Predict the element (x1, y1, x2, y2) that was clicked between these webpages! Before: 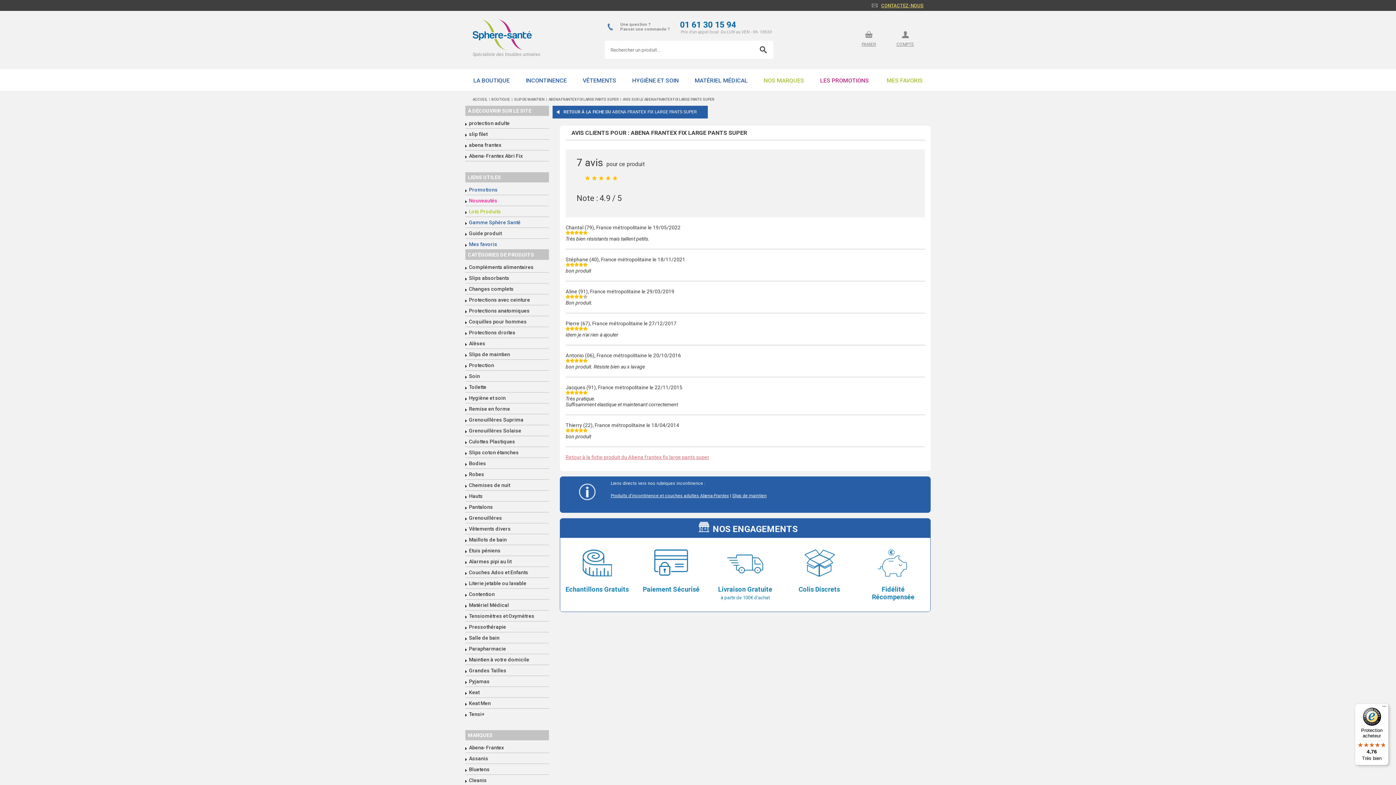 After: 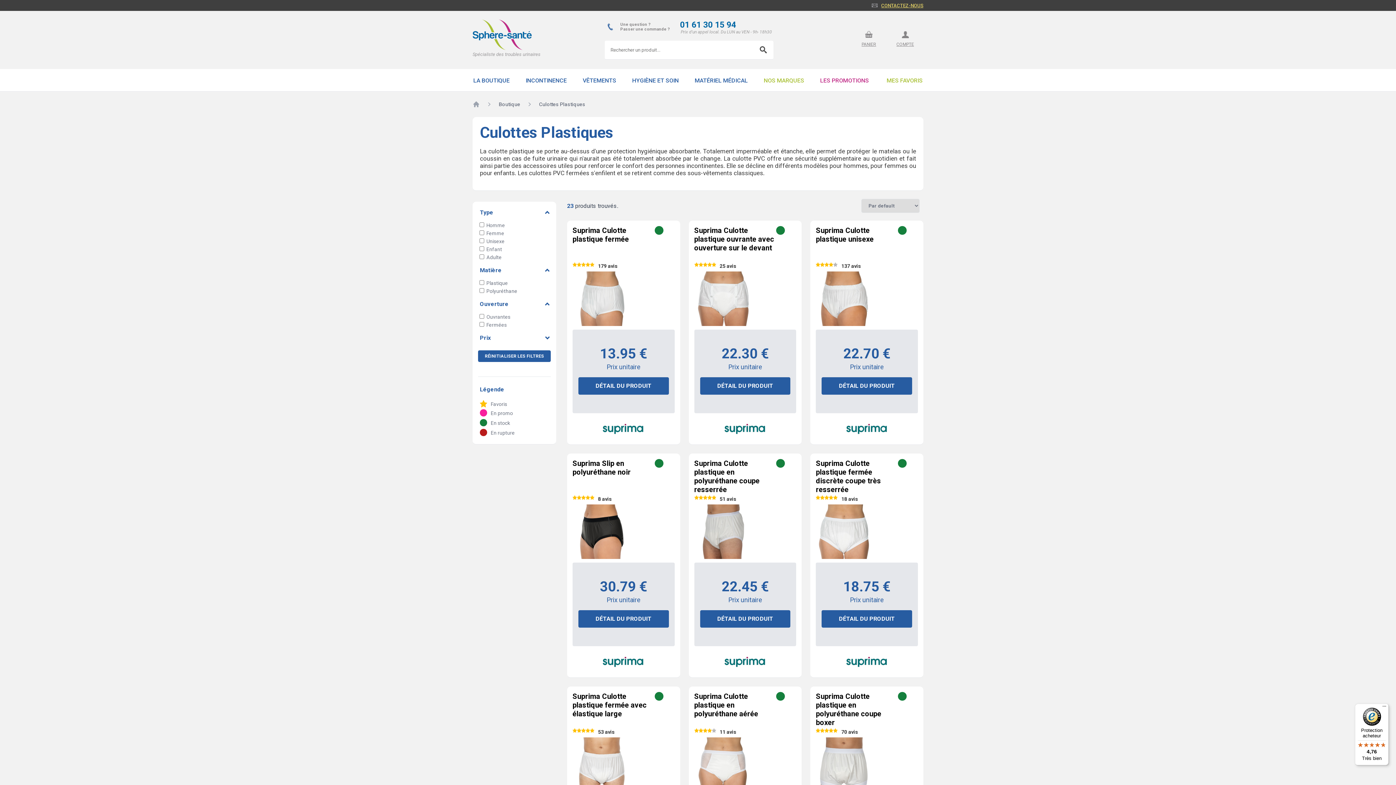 Action: label: Culottes Plastiques bbox: (469, 438, 515, 444)